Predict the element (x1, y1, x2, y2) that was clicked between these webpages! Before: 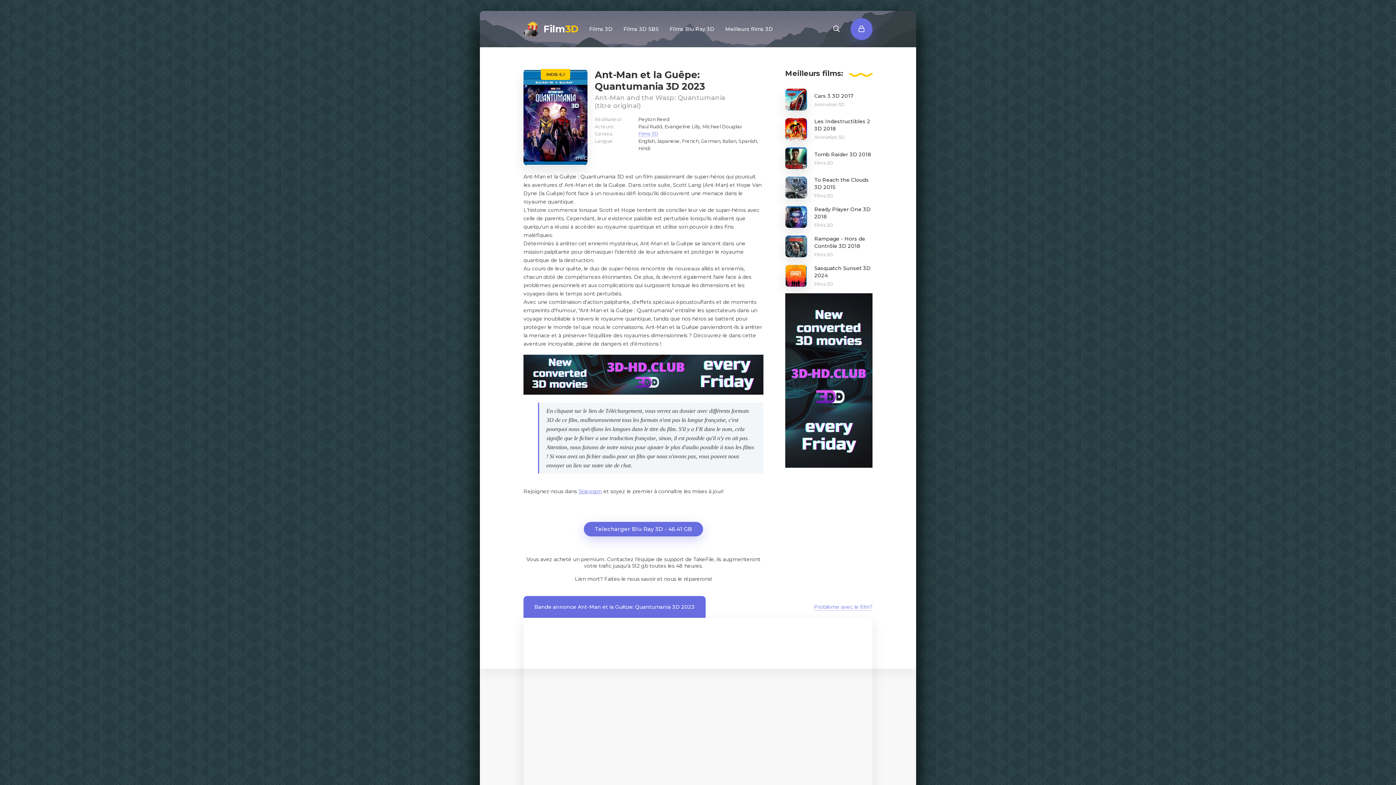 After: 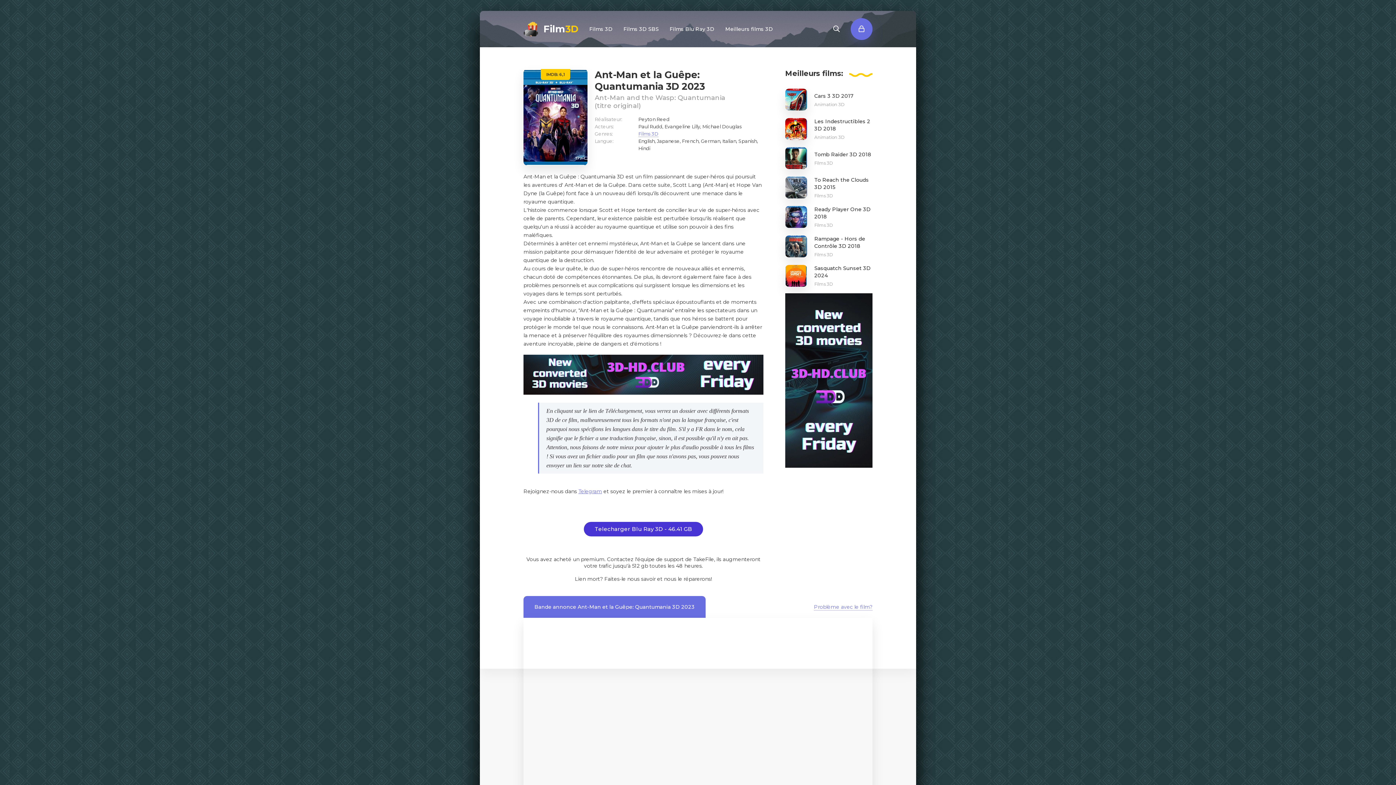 Action: bbox: (584, 526, 703, 532) label: Telecharger Blu Ray 3D - 46.41 GB